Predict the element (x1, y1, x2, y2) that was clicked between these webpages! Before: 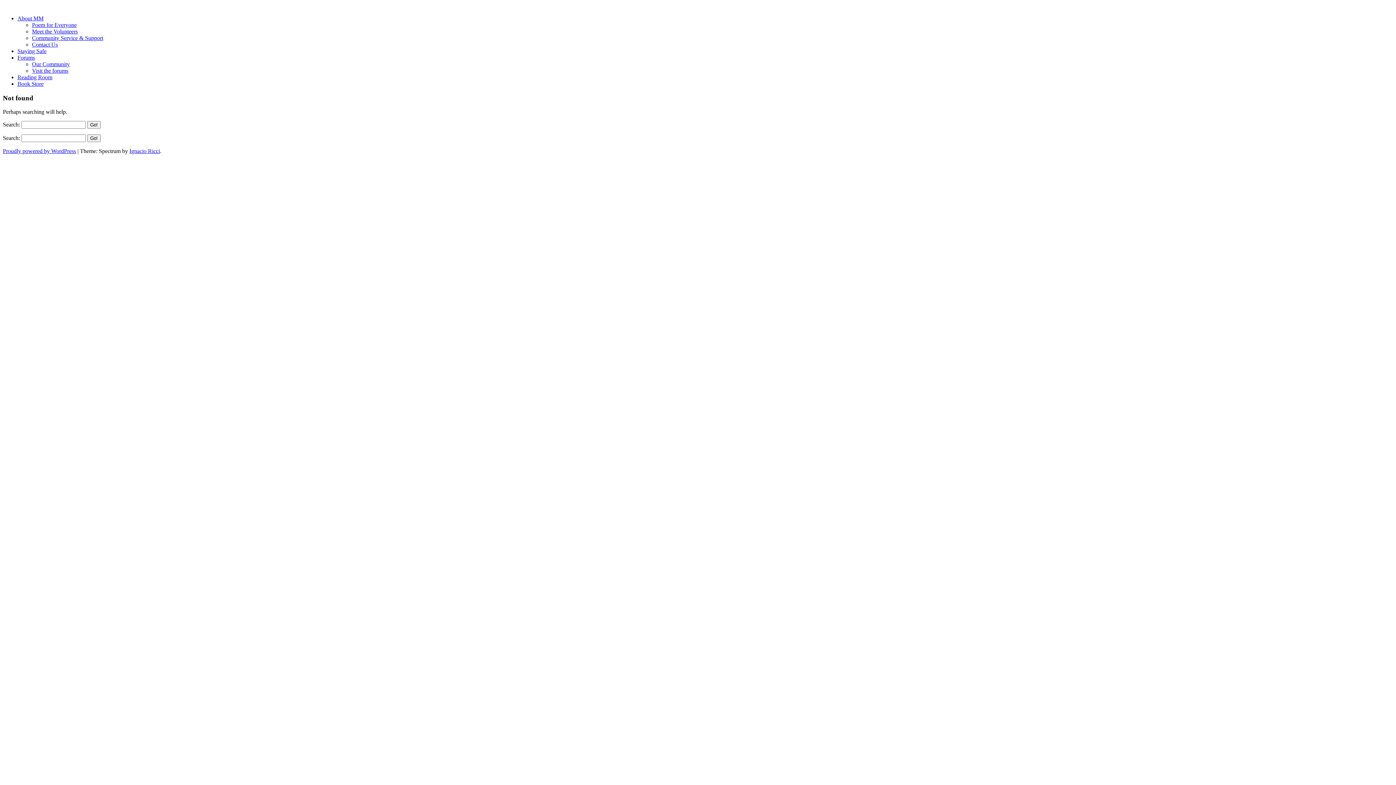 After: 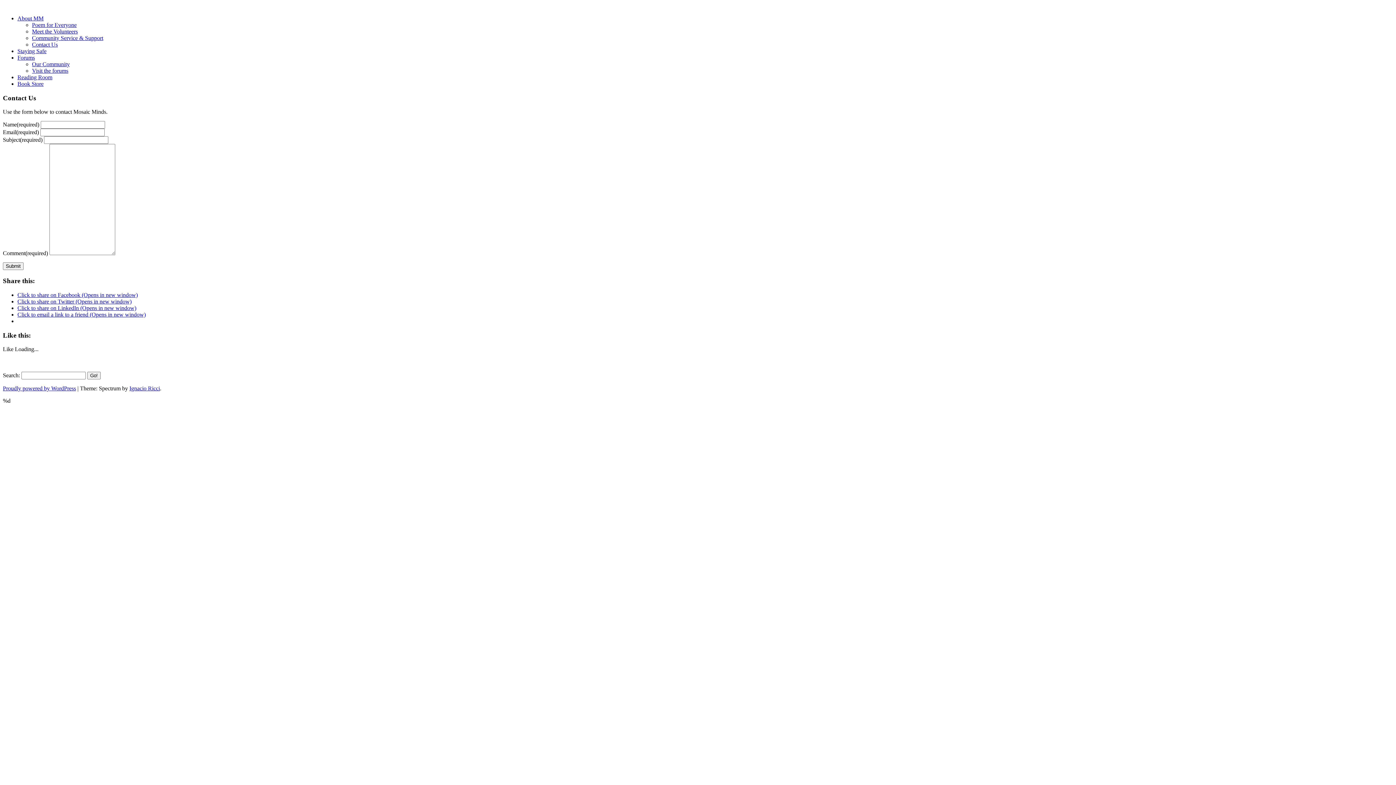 Action: label: Contact Us bbox: (32, 41, 57, 47)